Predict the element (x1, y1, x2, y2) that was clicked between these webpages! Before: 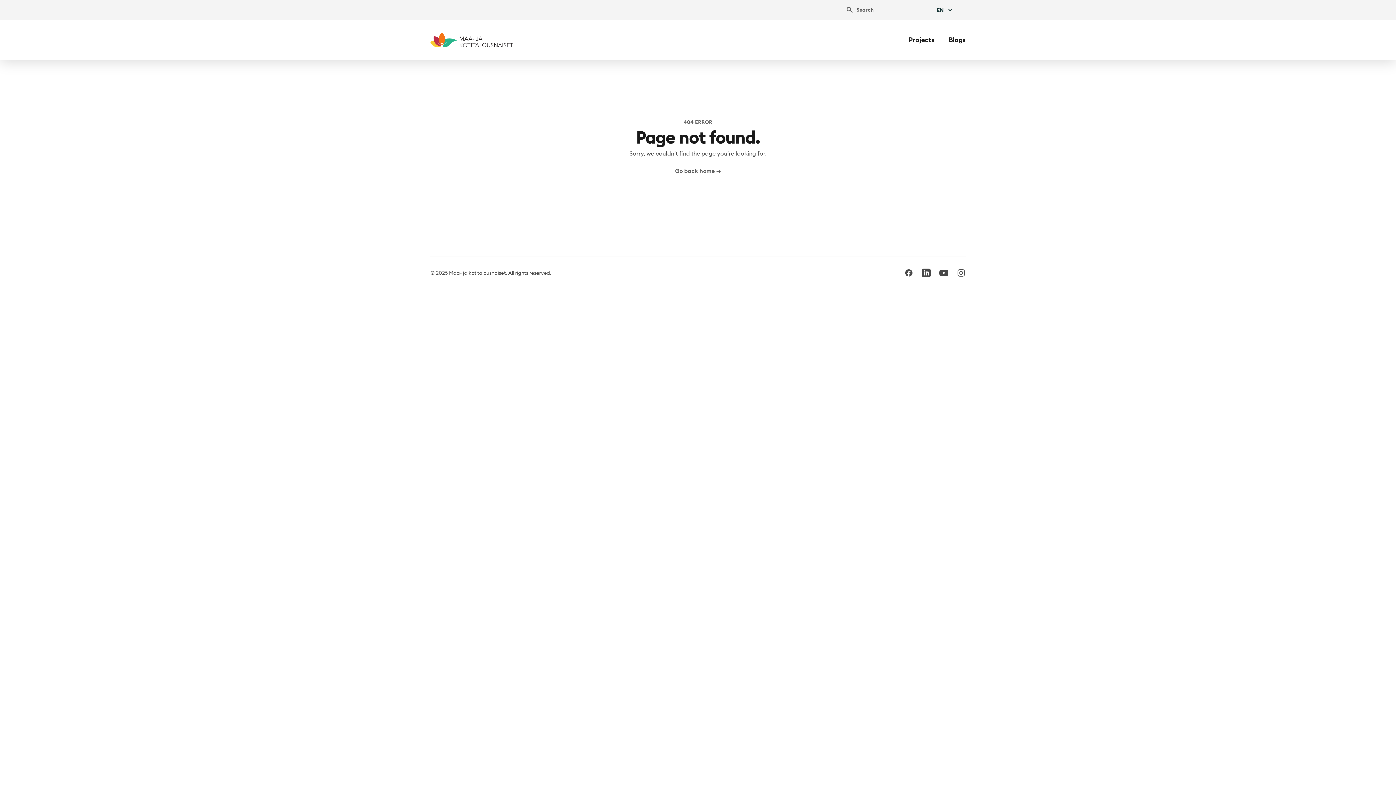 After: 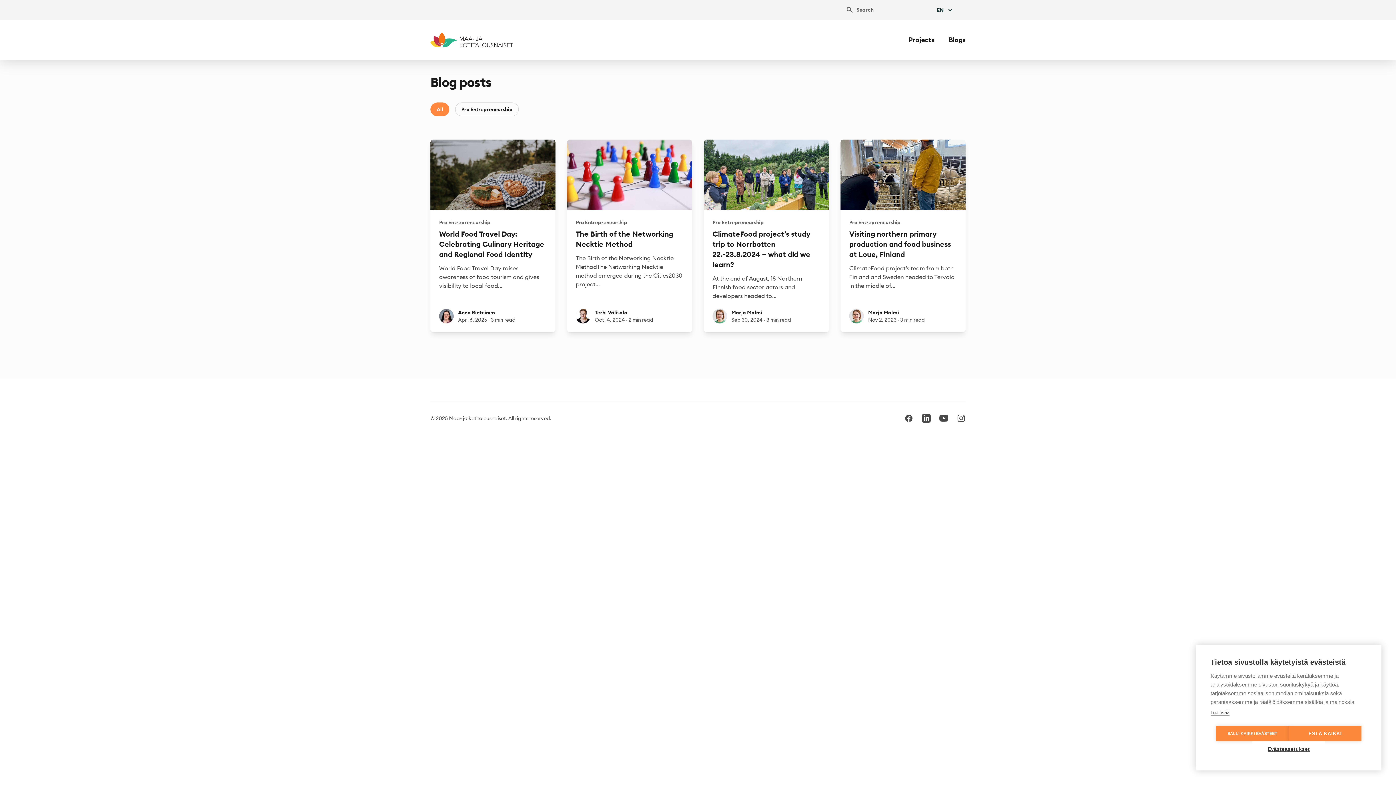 Action: label: Blogs bbox: (949, 34, 965, 45)